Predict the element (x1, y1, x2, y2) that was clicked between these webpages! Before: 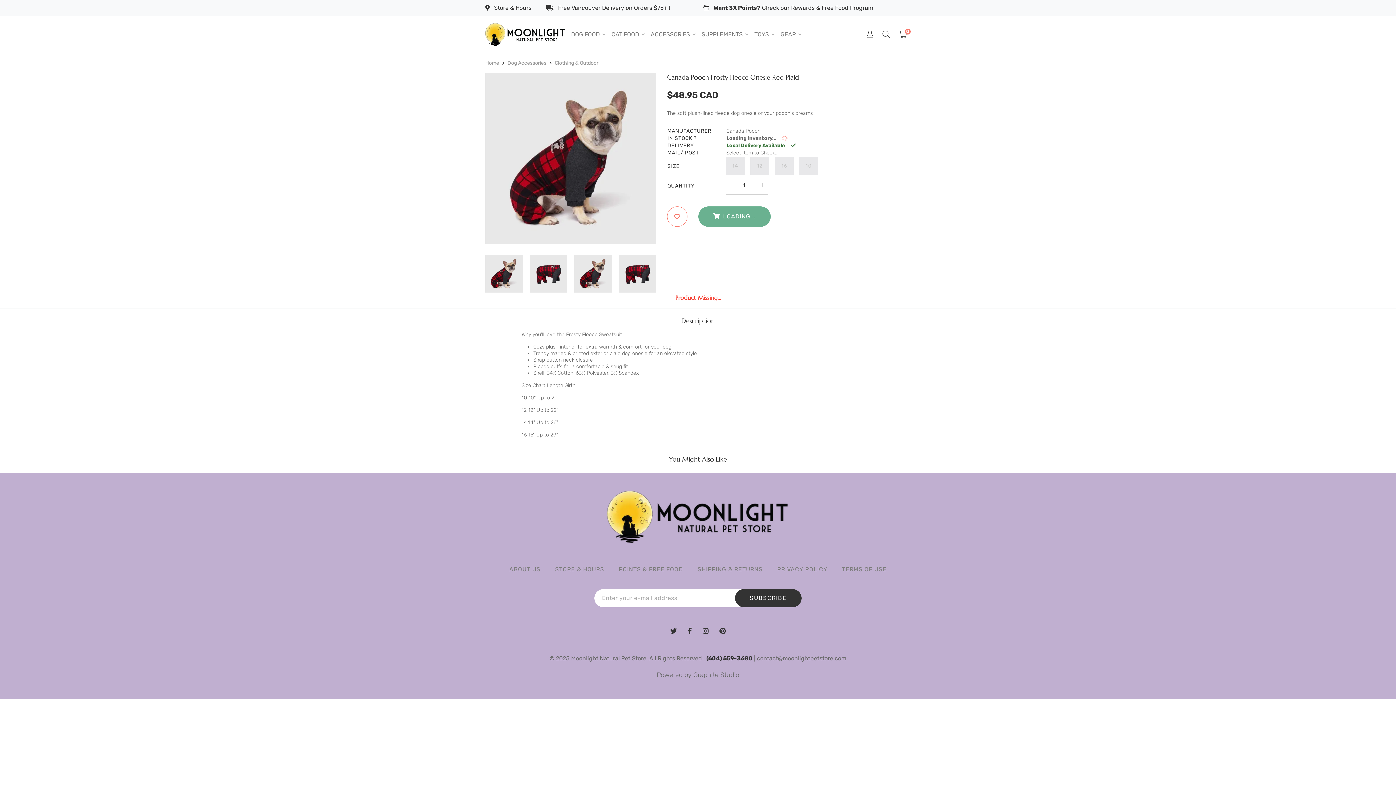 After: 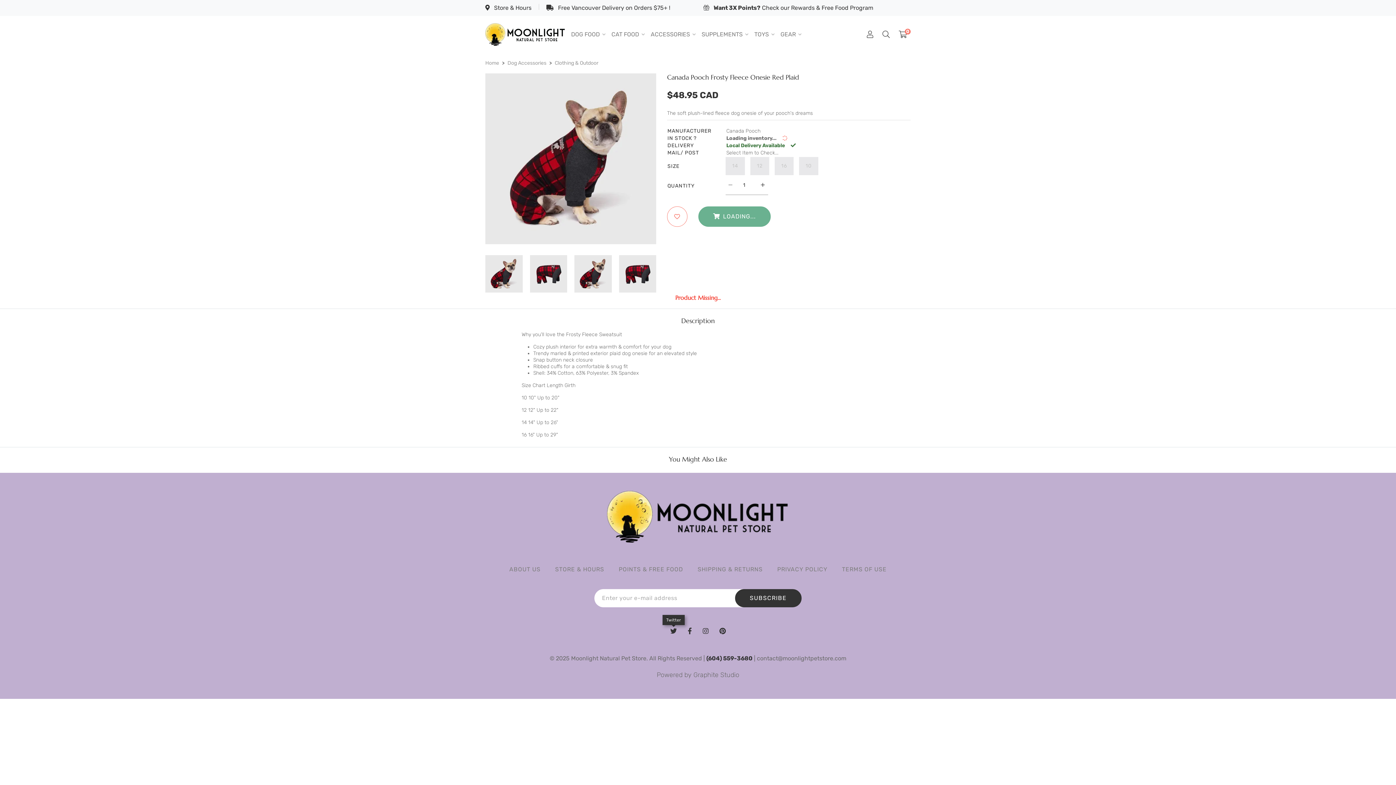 Action: bbox: (668, 627, 678, 635)